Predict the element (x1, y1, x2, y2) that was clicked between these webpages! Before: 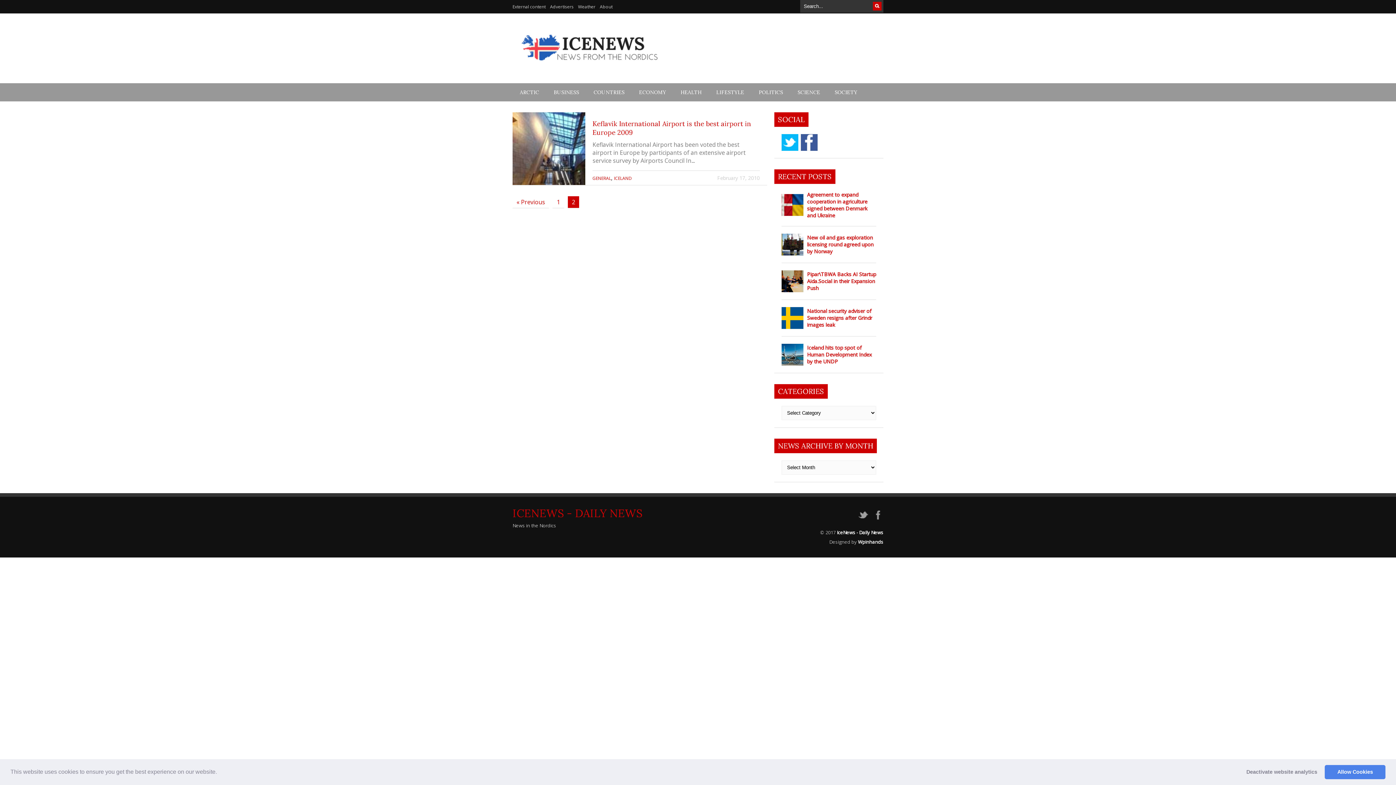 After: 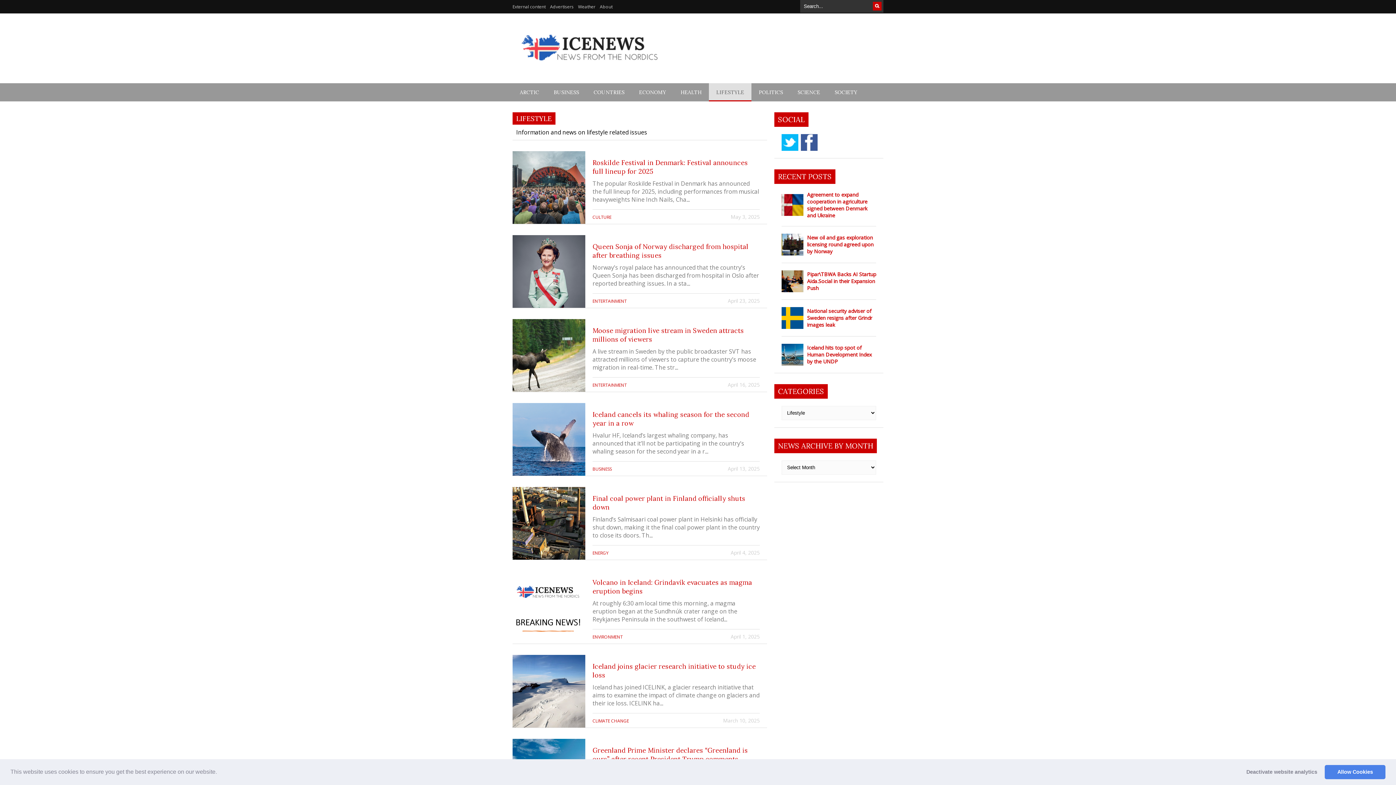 Action: bbox: (709, 83, 751, 101) label: LIFESTYLE